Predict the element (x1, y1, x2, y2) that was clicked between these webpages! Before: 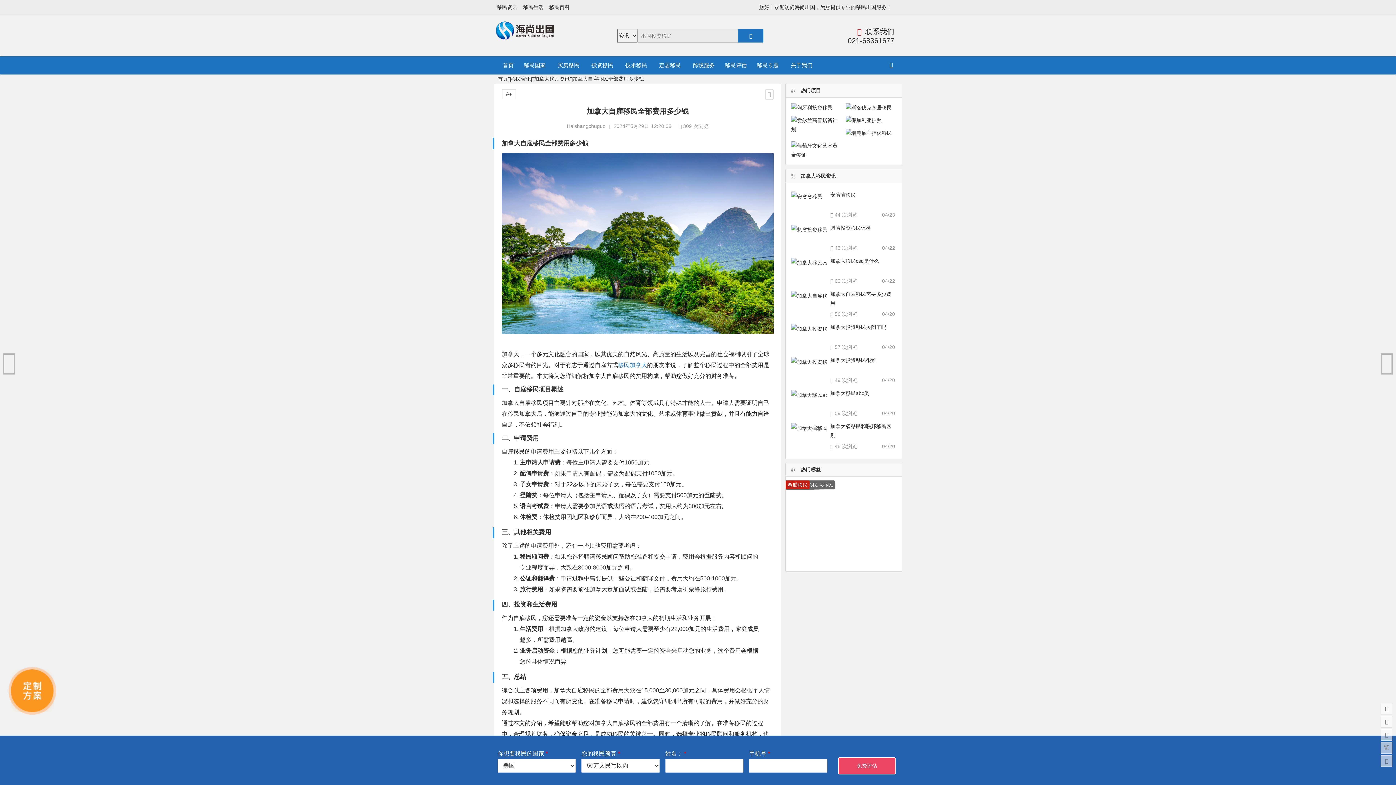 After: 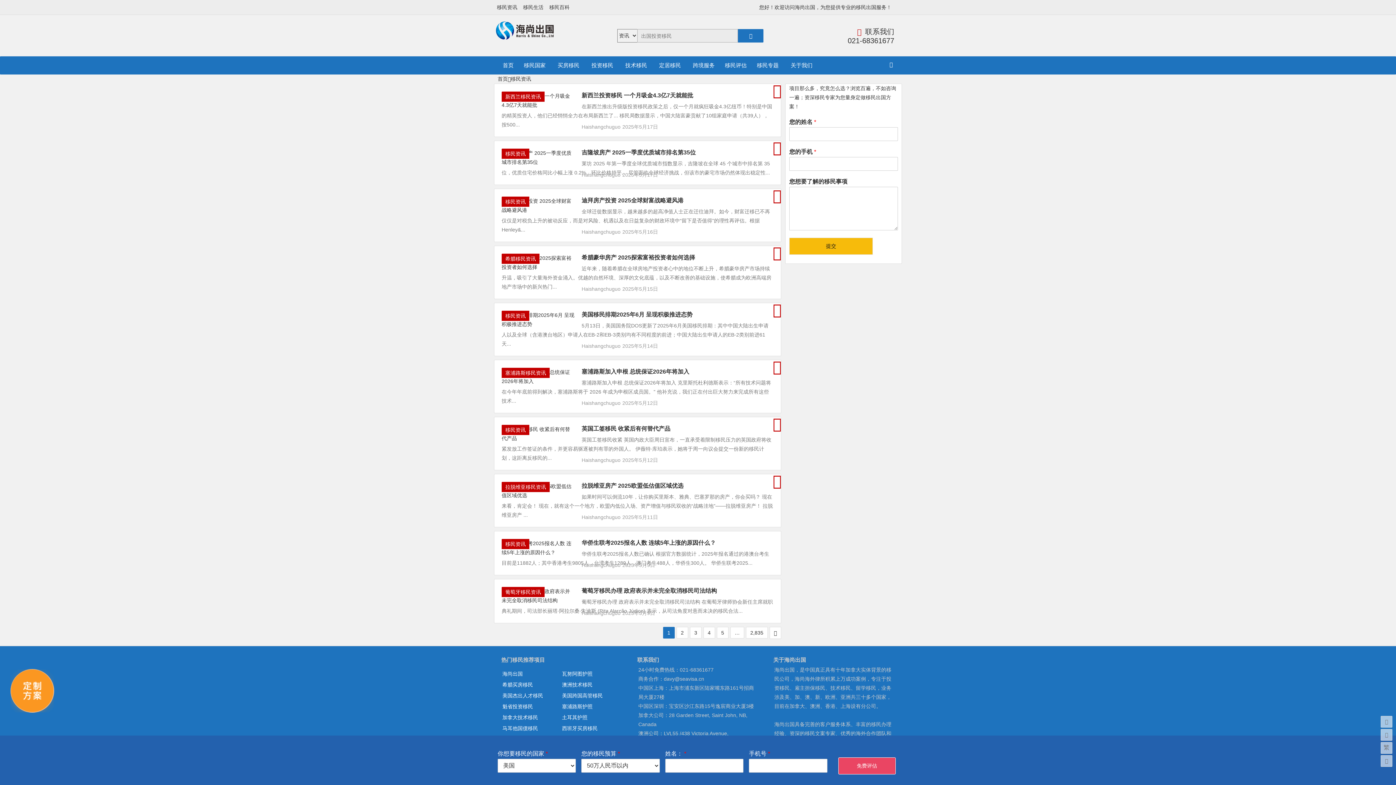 Action: label: 移民资讯 bbox: (510, 76, 531, 81)